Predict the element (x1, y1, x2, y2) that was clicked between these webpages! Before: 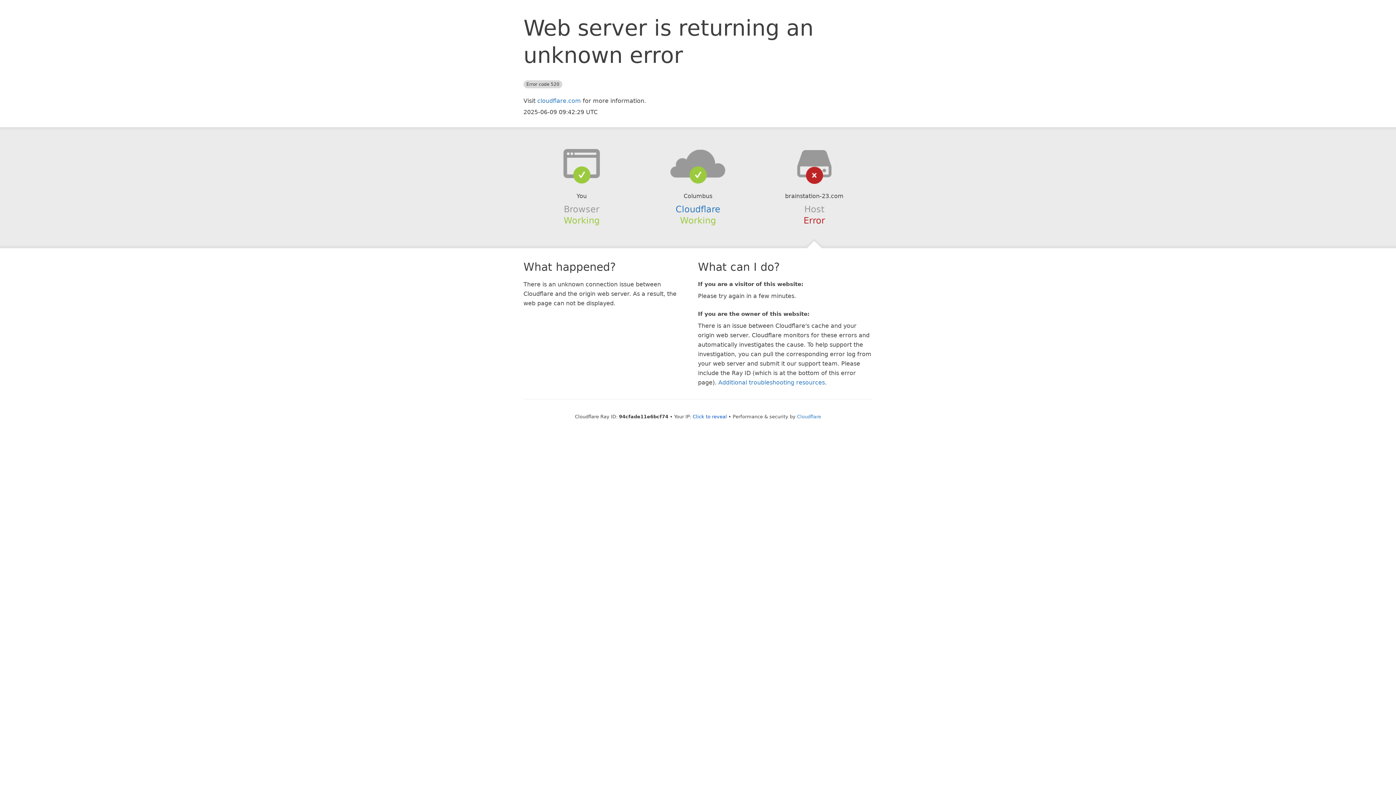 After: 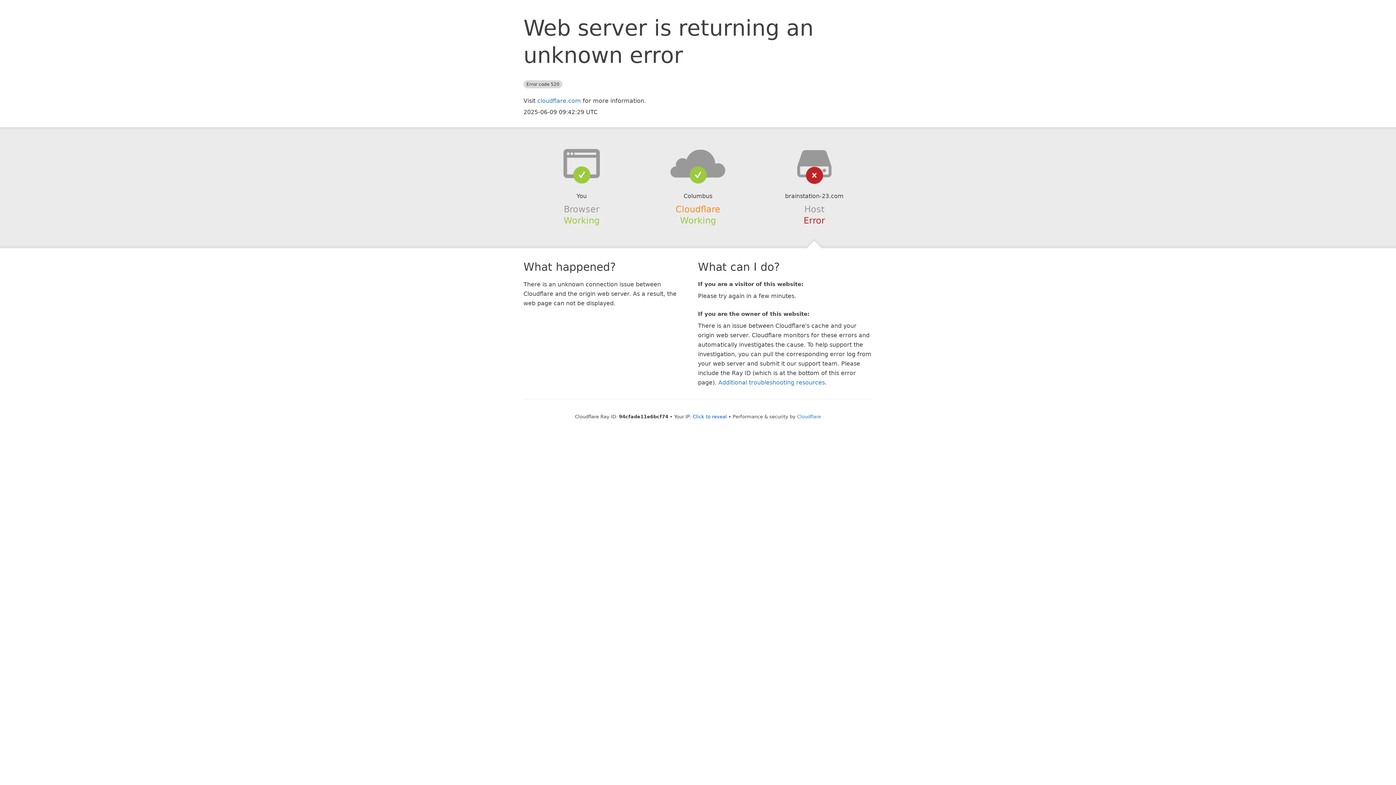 Action: label: Cloudflare bbox: (675, 204, 720, 214)